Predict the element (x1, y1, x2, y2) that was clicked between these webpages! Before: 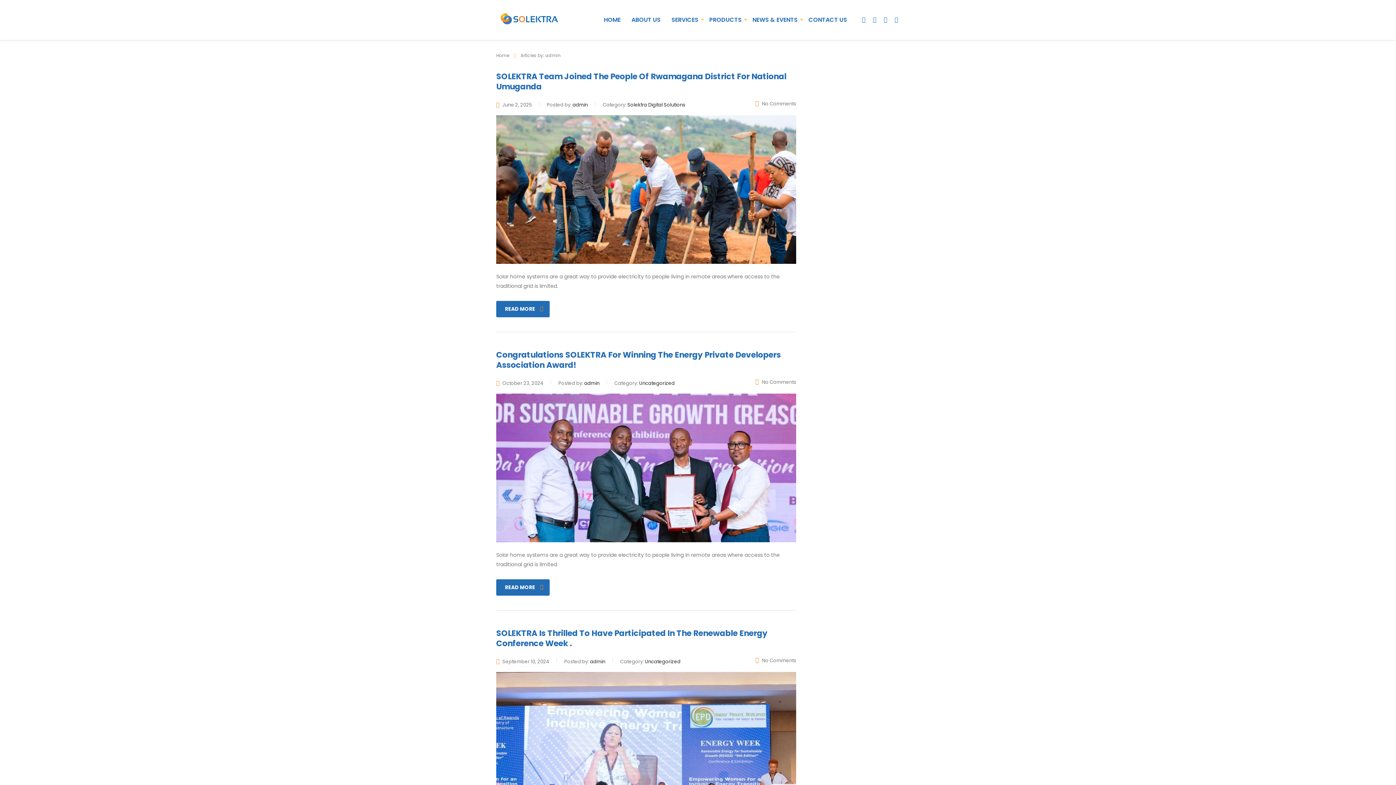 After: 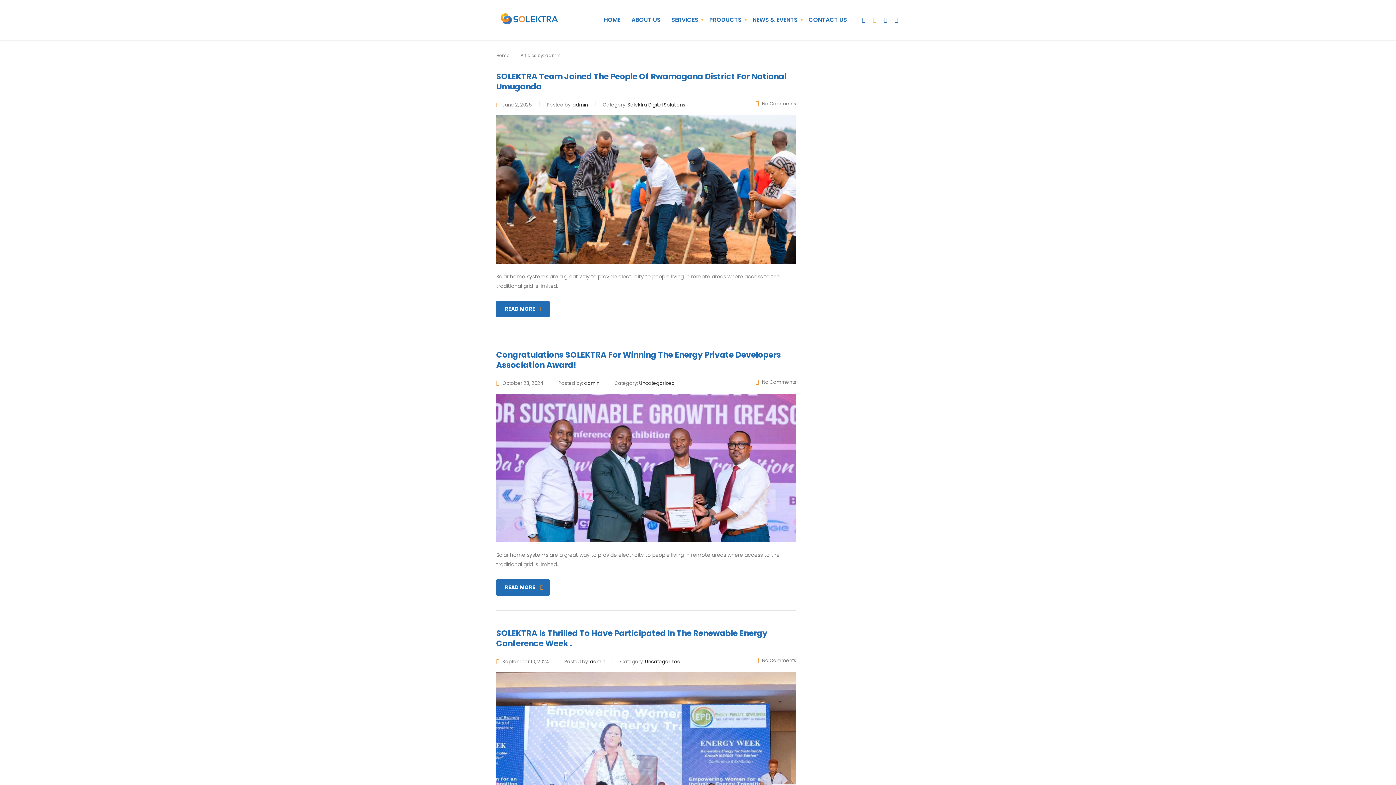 Action: bbox: (873, 16, 878, 24) label:  